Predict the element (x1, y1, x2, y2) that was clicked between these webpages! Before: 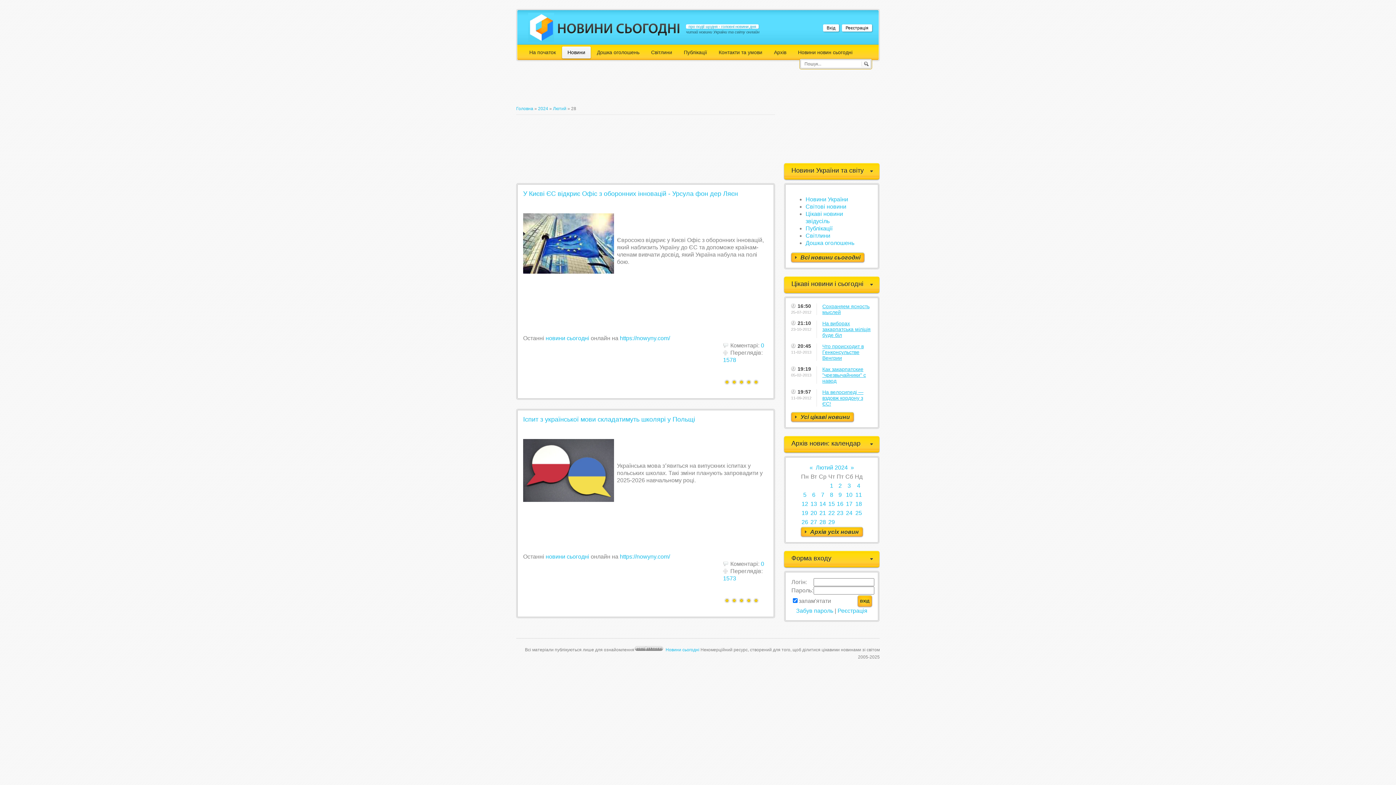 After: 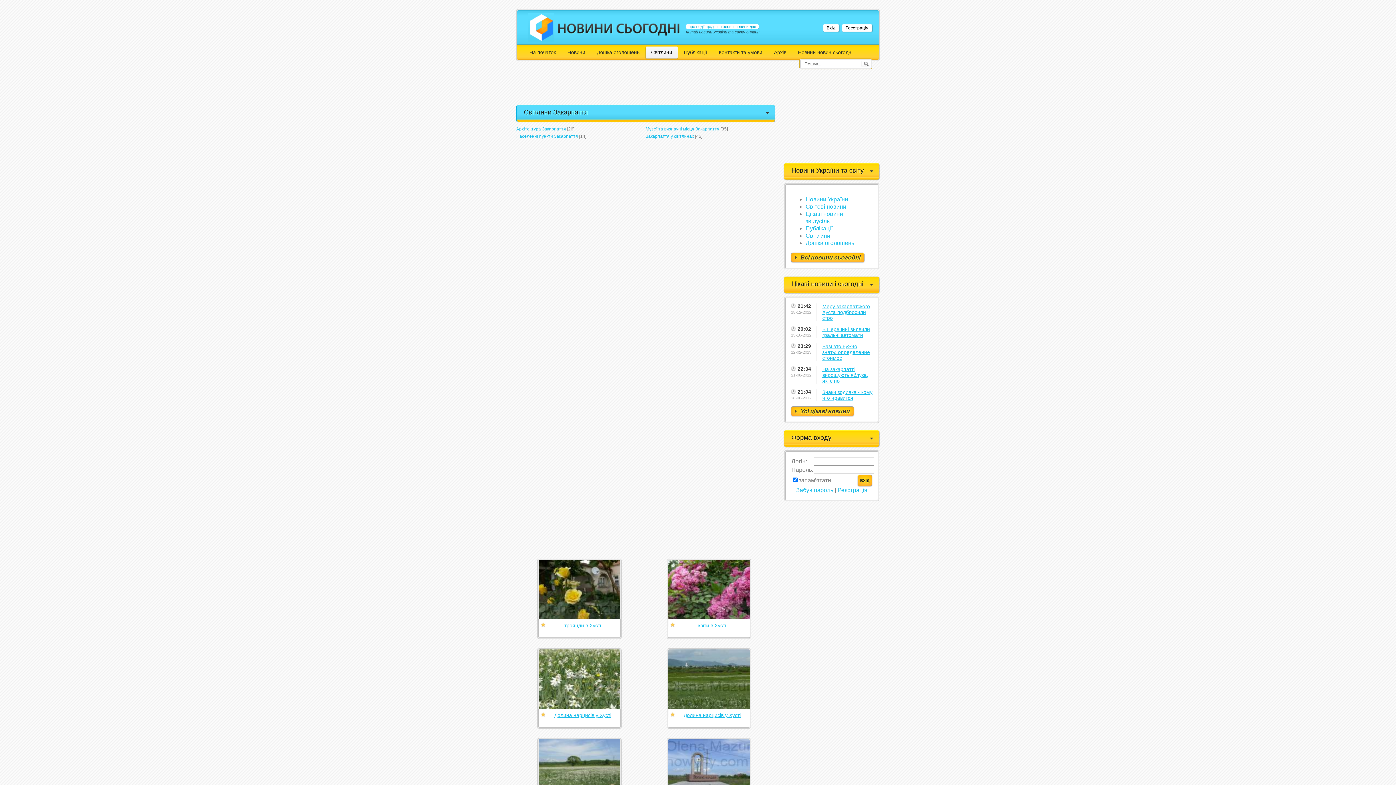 Action: label: Світлини bbox: (805, 232, 830, 238)